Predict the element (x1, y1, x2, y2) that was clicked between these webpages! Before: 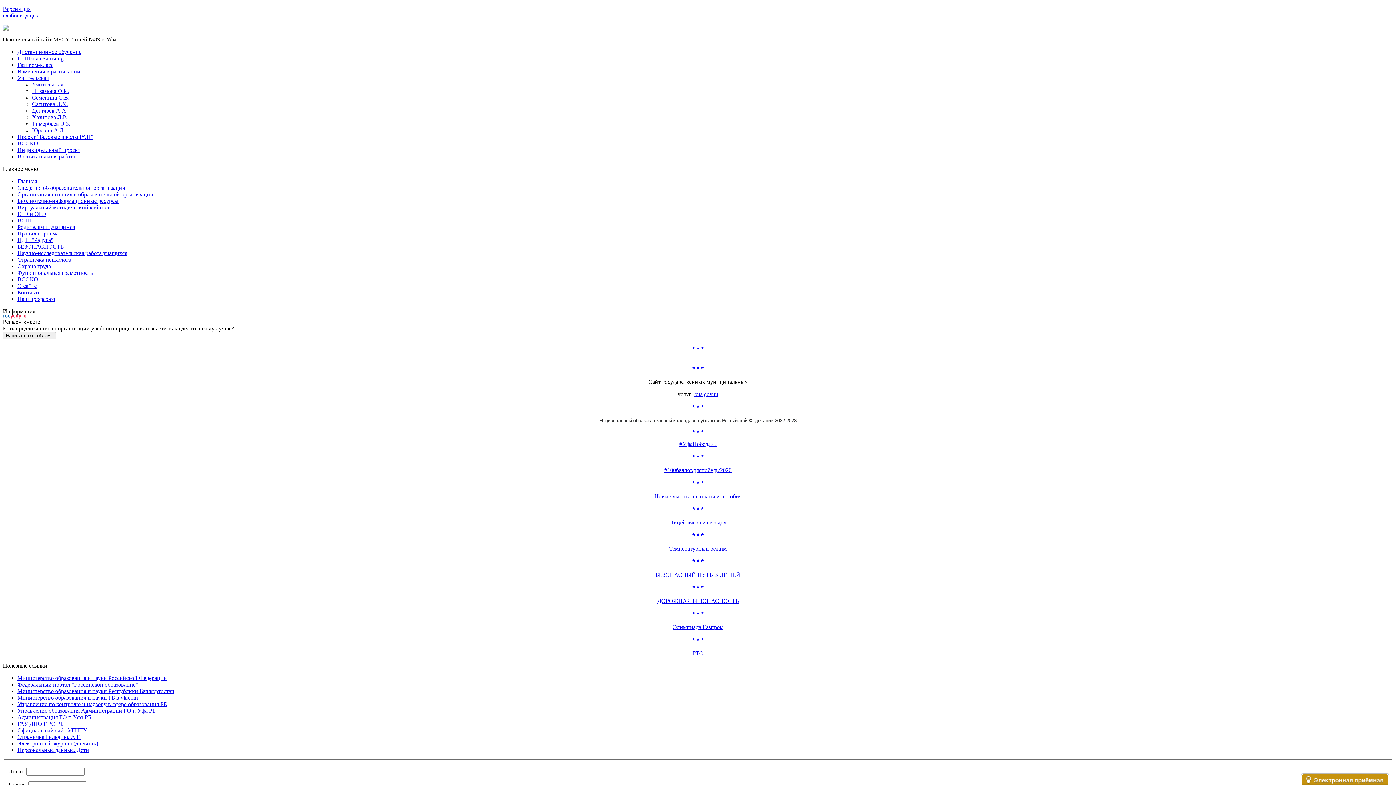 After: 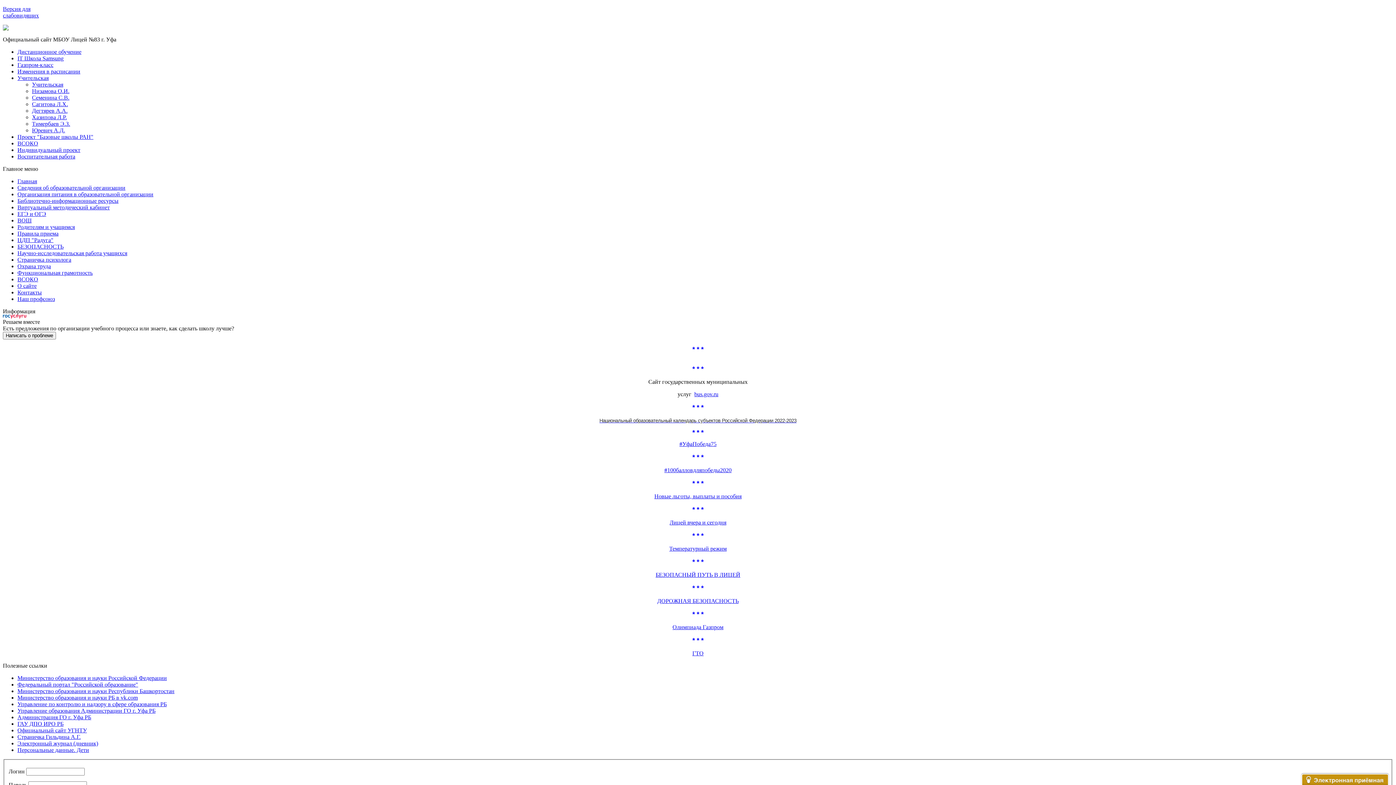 Action: bbox: (17, 178, 37, 184) label: Главная